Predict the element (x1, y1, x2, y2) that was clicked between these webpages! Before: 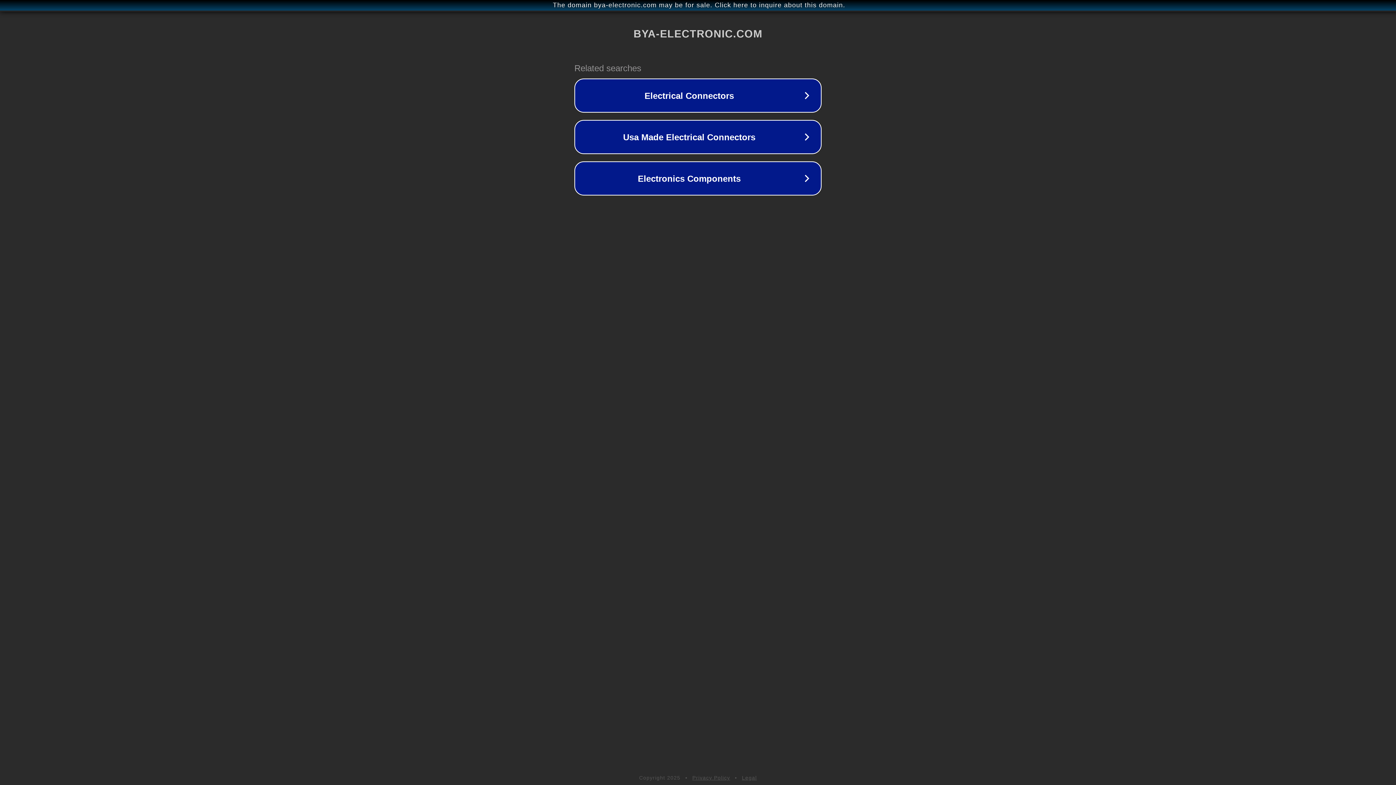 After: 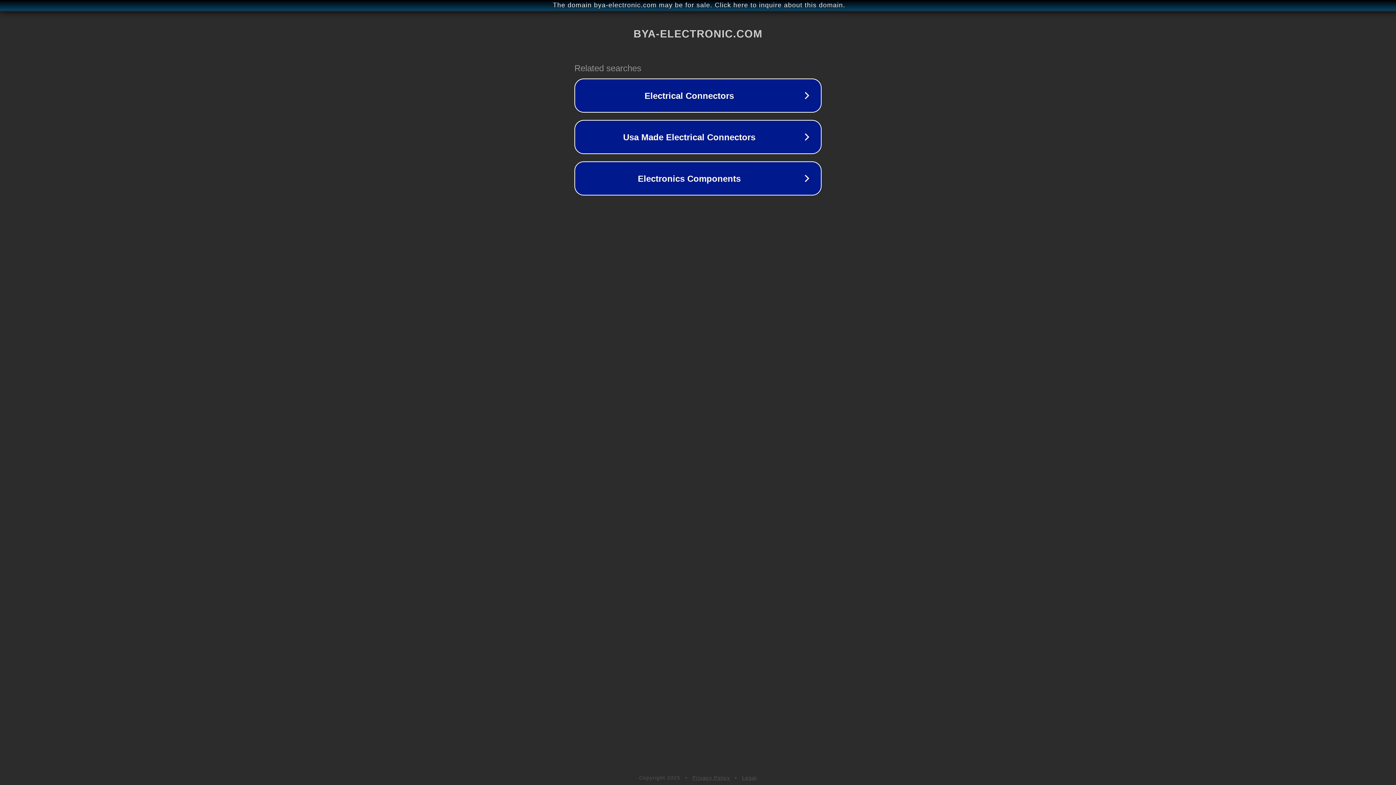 Action: bbox: (742, 775, 757, 781) label: Legal